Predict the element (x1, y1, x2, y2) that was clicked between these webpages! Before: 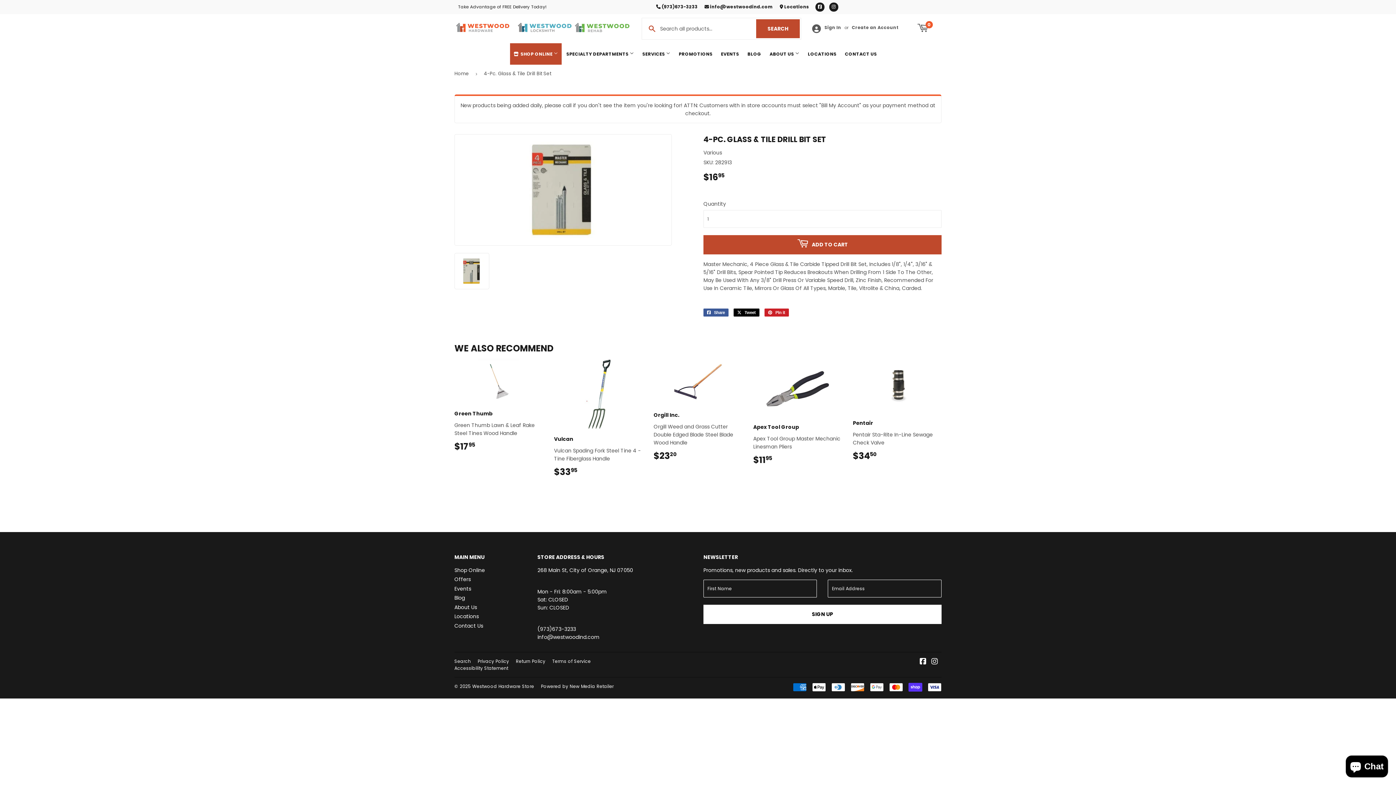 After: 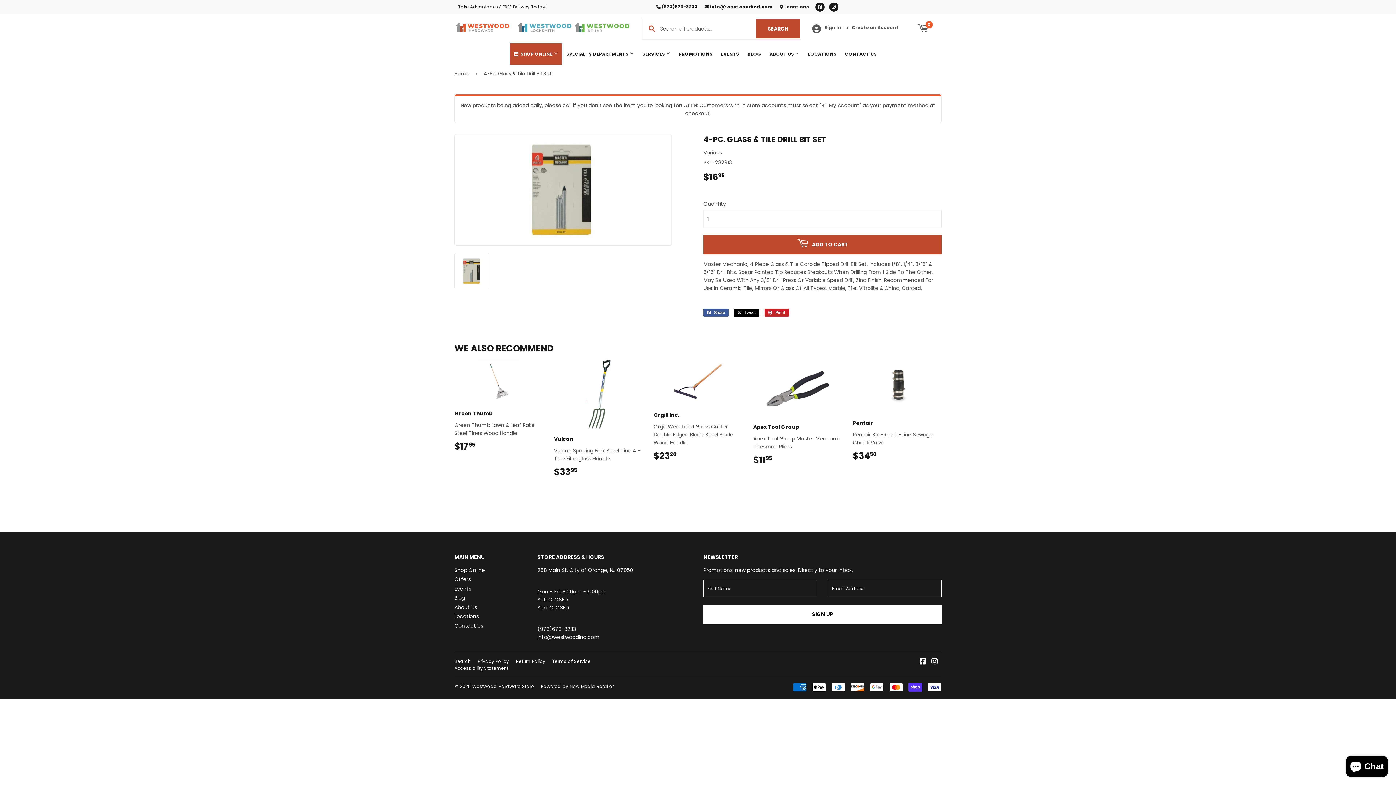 Action: bbox: (704, 3, 773, 9) label:  info@westwoodind.com